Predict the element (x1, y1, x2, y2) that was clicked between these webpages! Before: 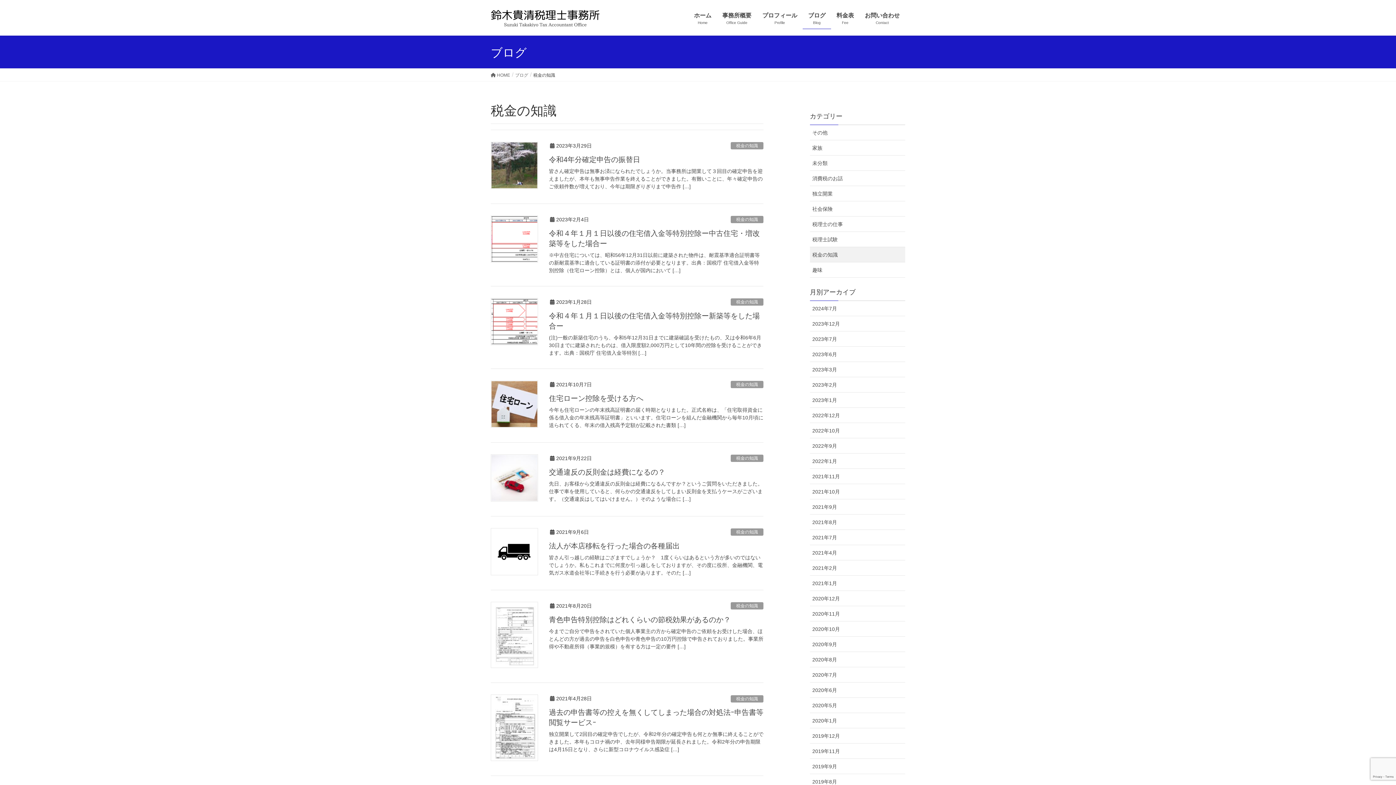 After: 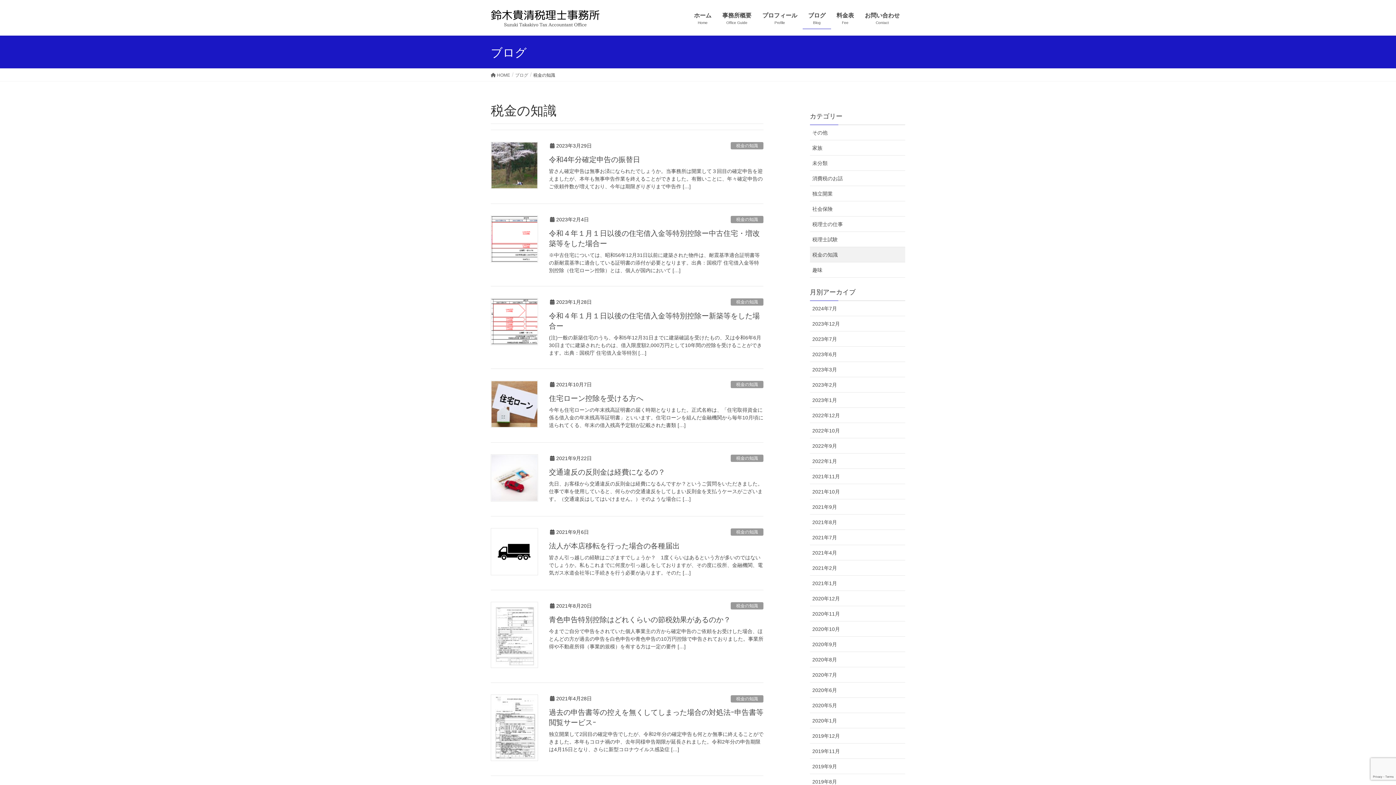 Action: bbox: (730, 381, 763, 388) label: 税金の知識